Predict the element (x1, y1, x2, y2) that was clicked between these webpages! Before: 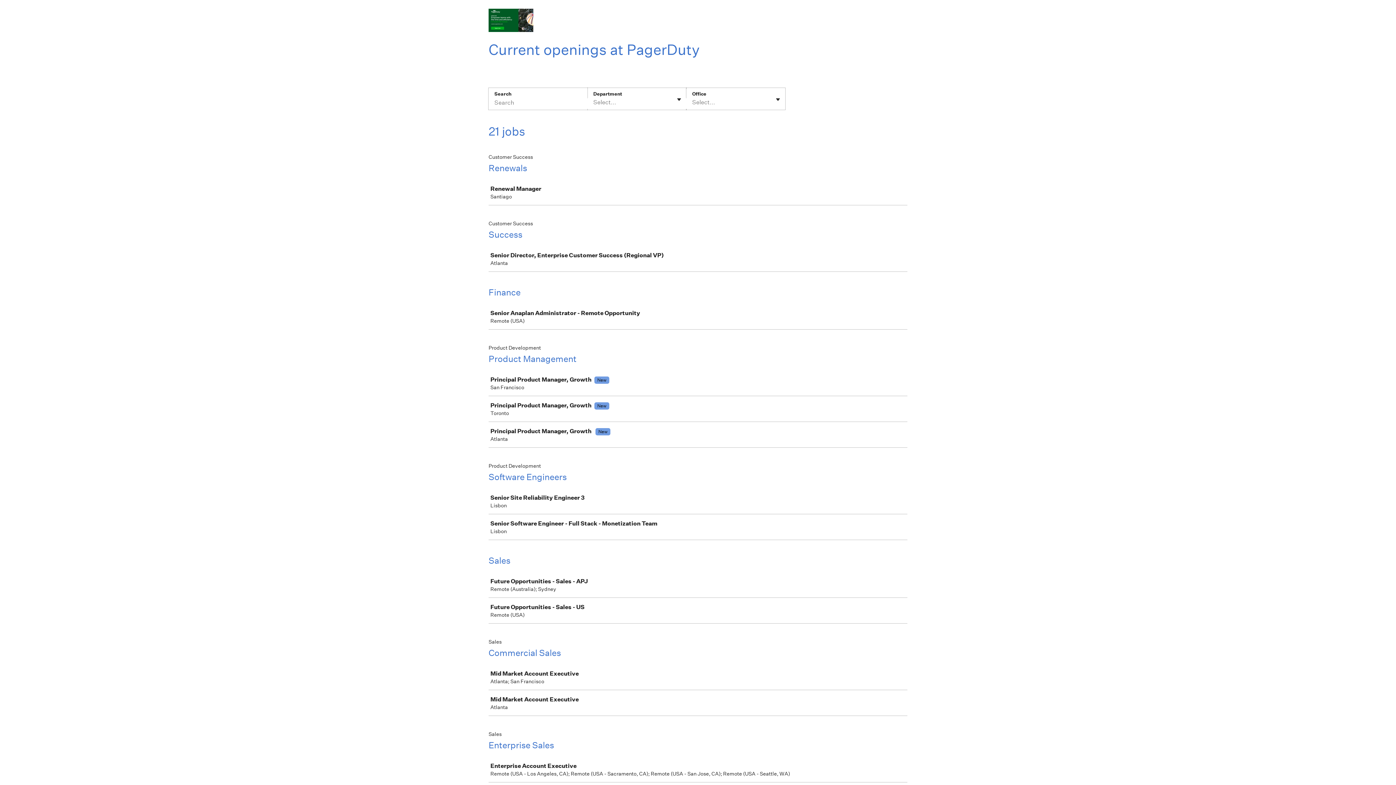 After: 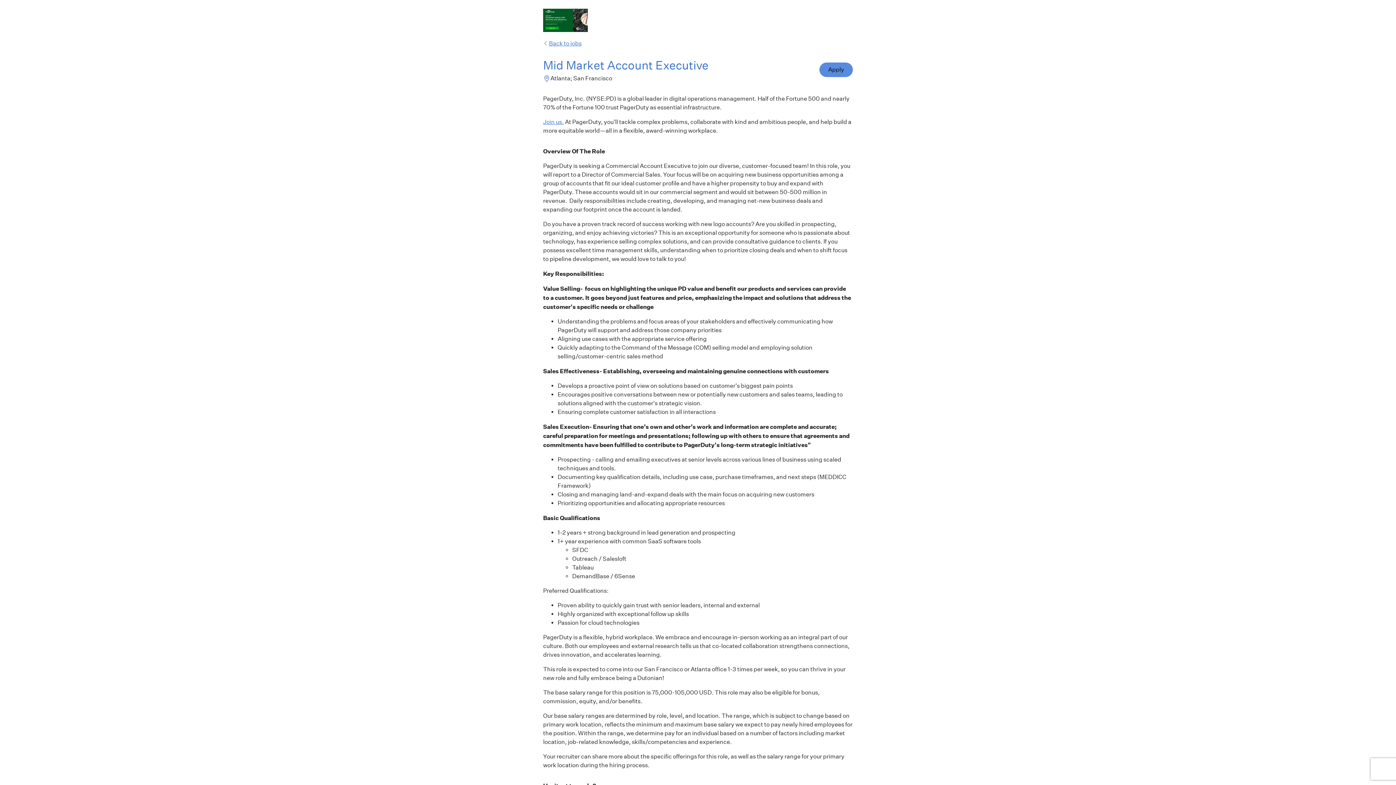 Action: label: Mid Market Account Executive

Atlanta; San Francisco bbox: (489, 665, 910, 689)